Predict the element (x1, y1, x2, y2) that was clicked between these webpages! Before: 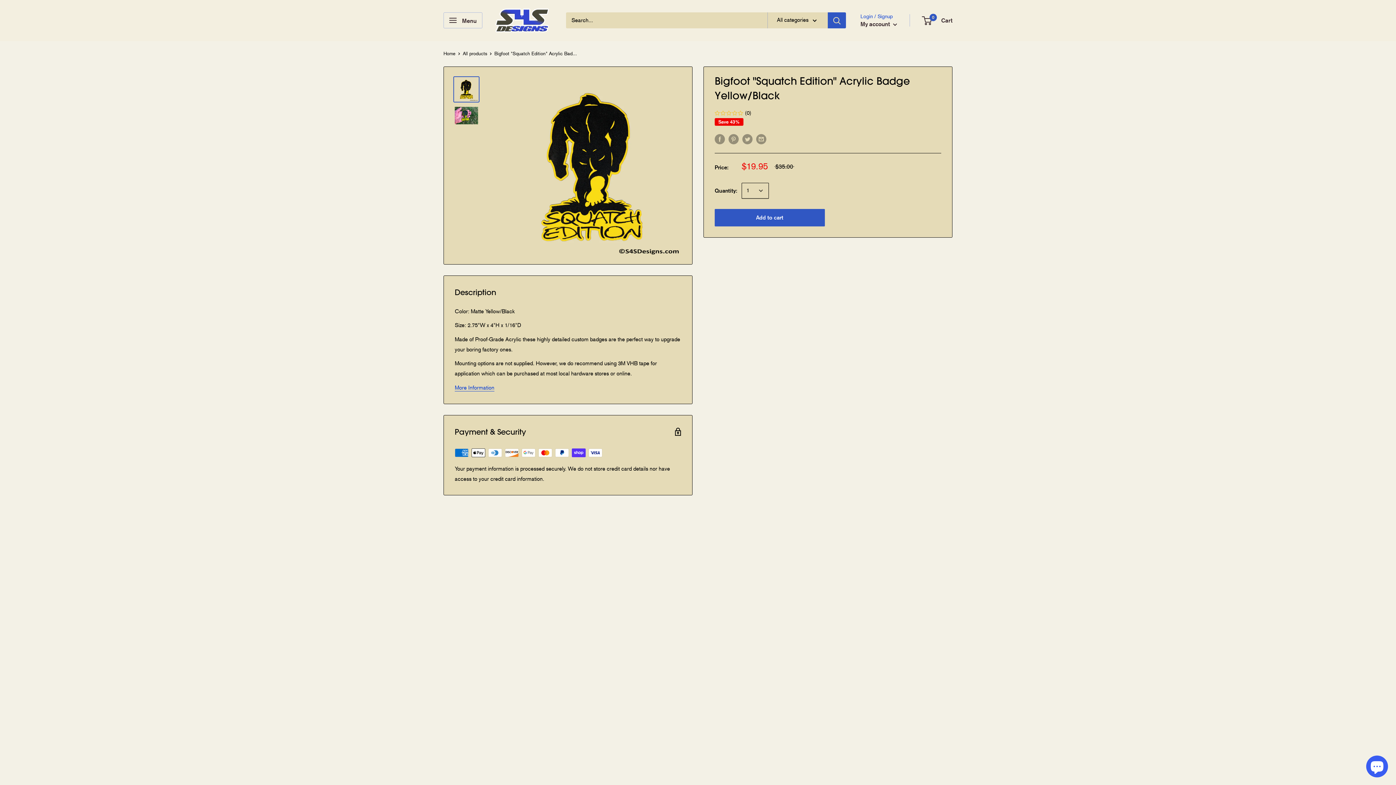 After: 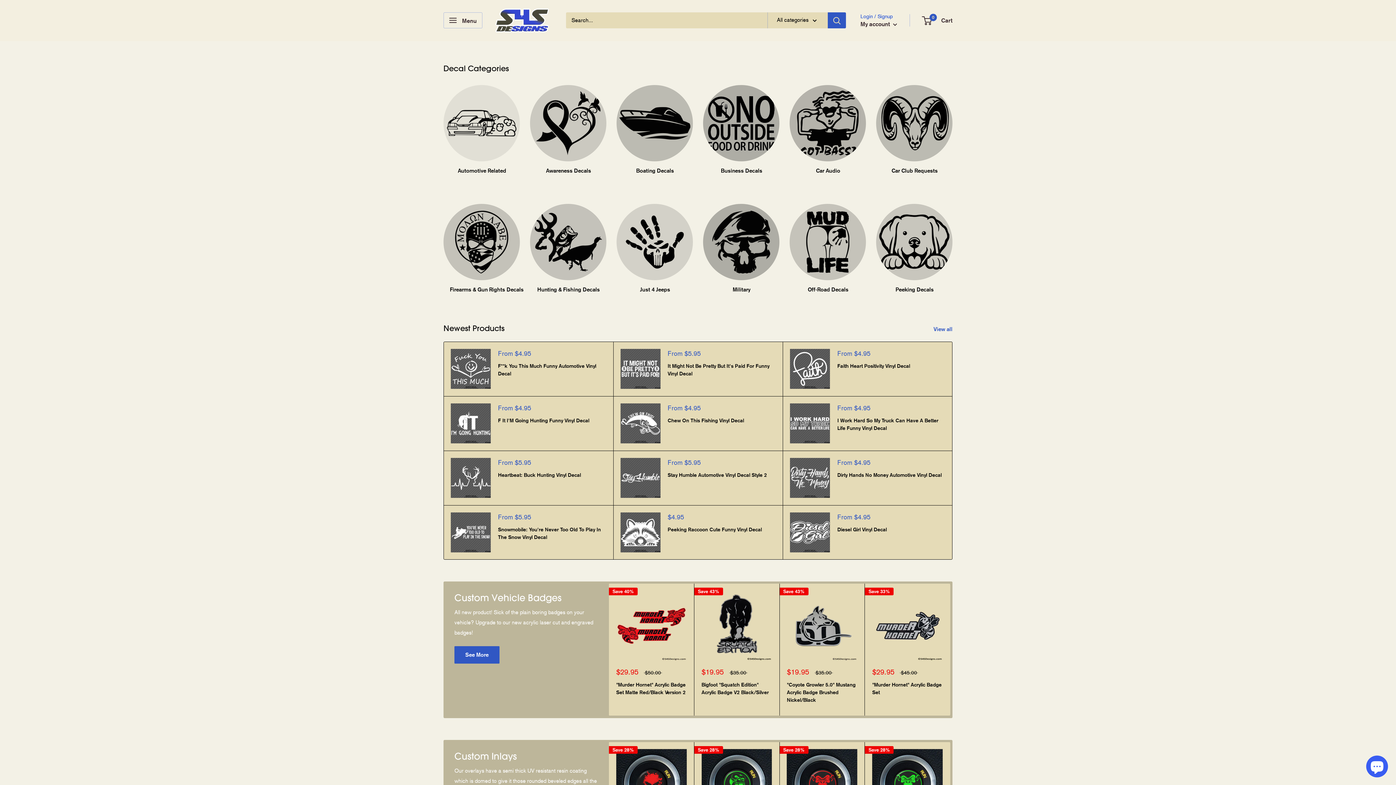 Action: bbox: (493, 7, 551, 33)